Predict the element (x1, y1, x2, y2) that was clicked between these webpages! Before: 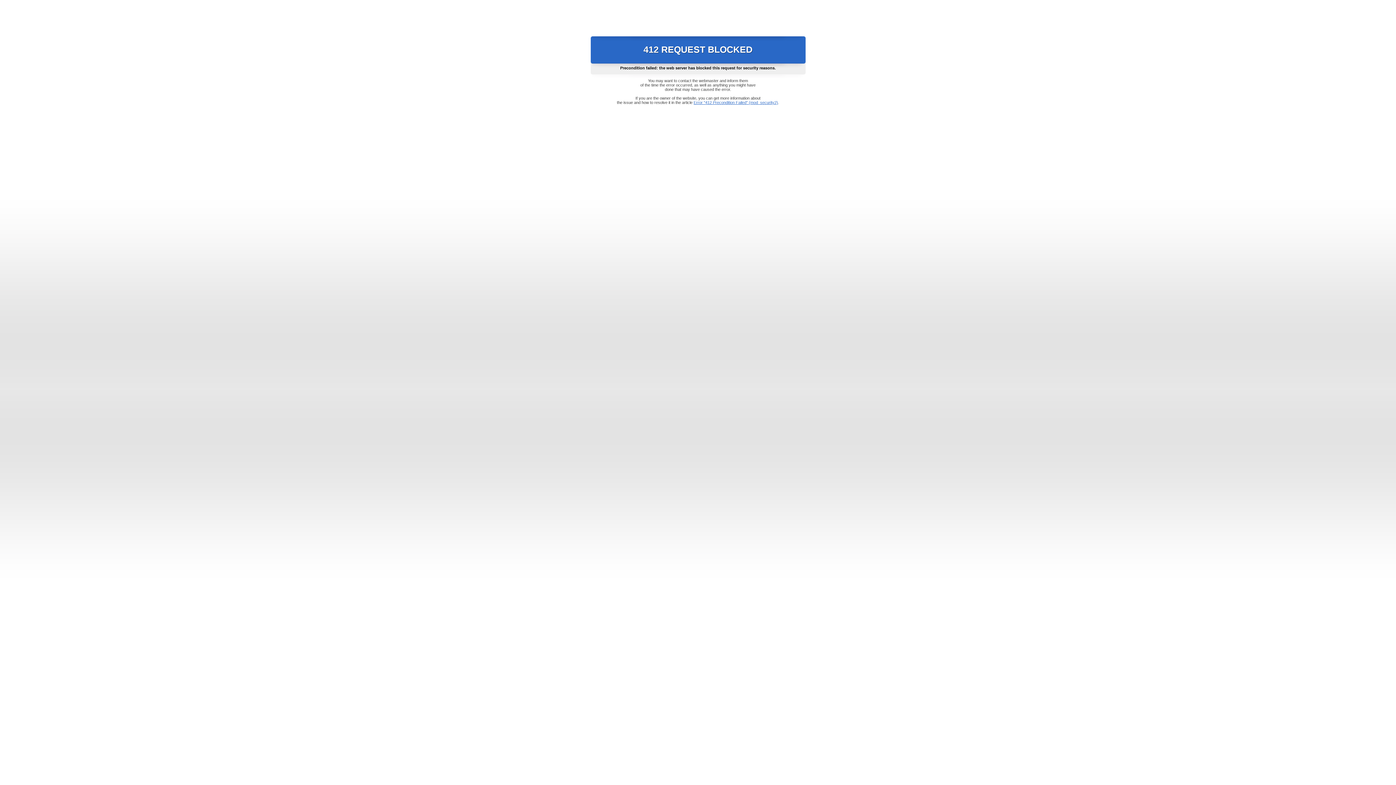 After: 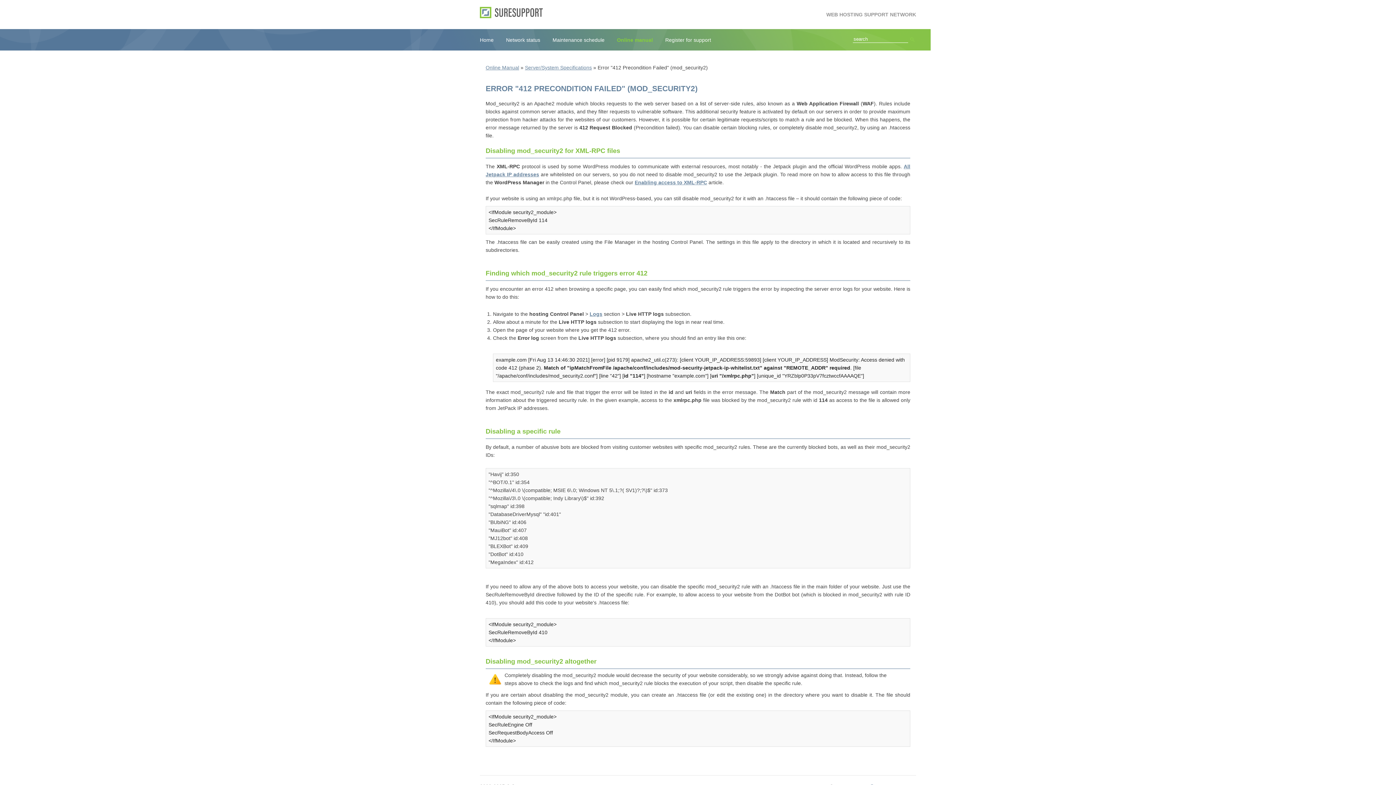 Action: label: Error "412 Precondition Failed" (mod_security2) bbox: (693, 100, 778, 104)